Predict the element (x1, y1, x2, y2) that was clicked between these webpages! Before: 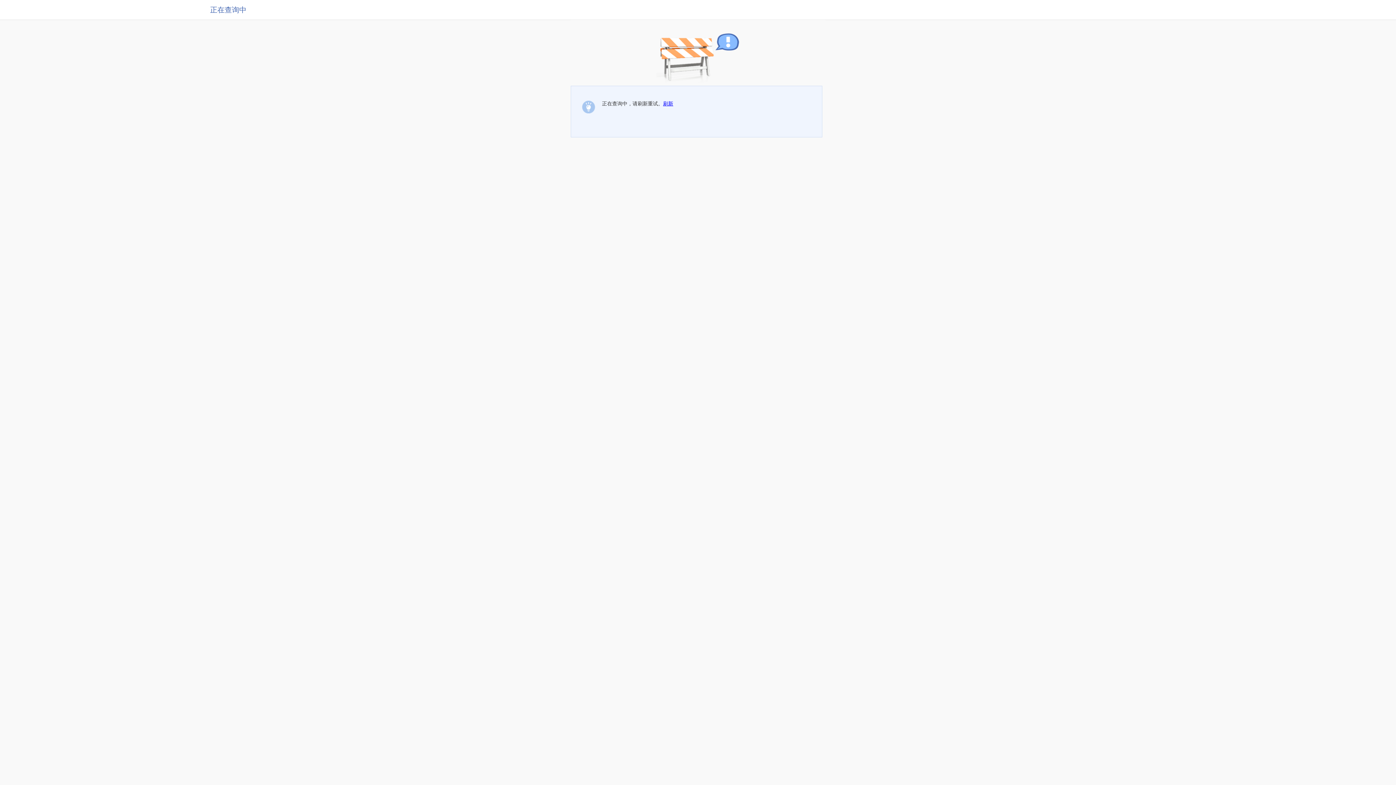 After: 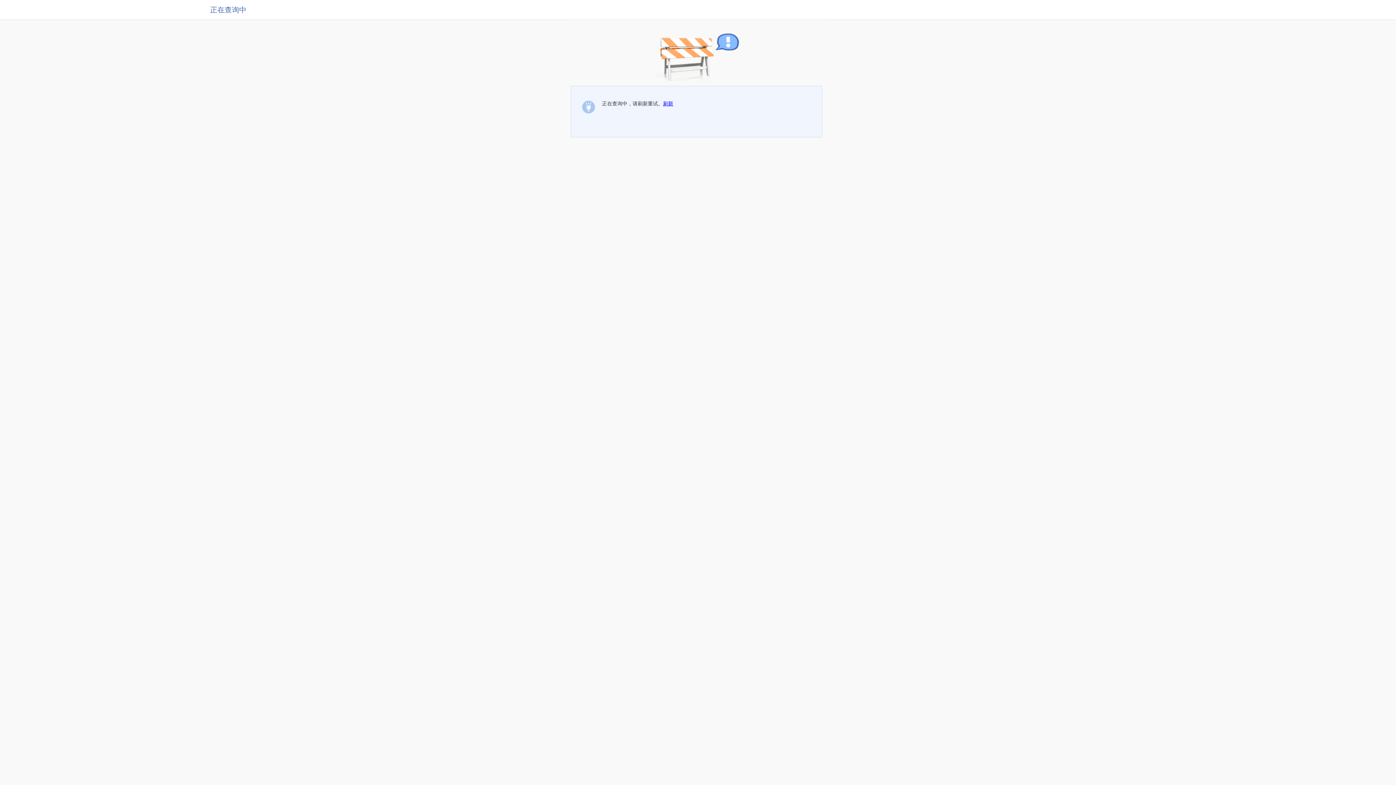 Action: label: 刷新 bbox: (663, 100, 673, 106)